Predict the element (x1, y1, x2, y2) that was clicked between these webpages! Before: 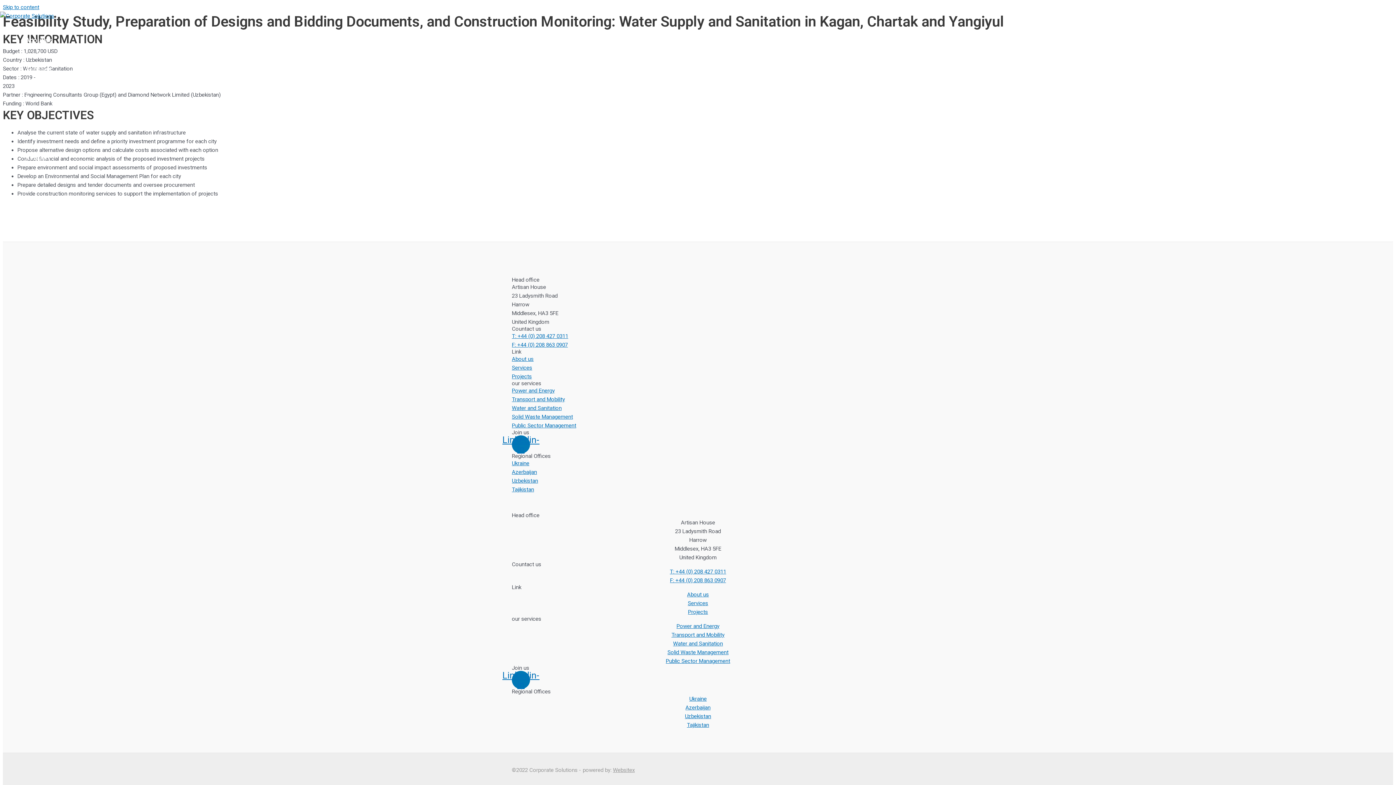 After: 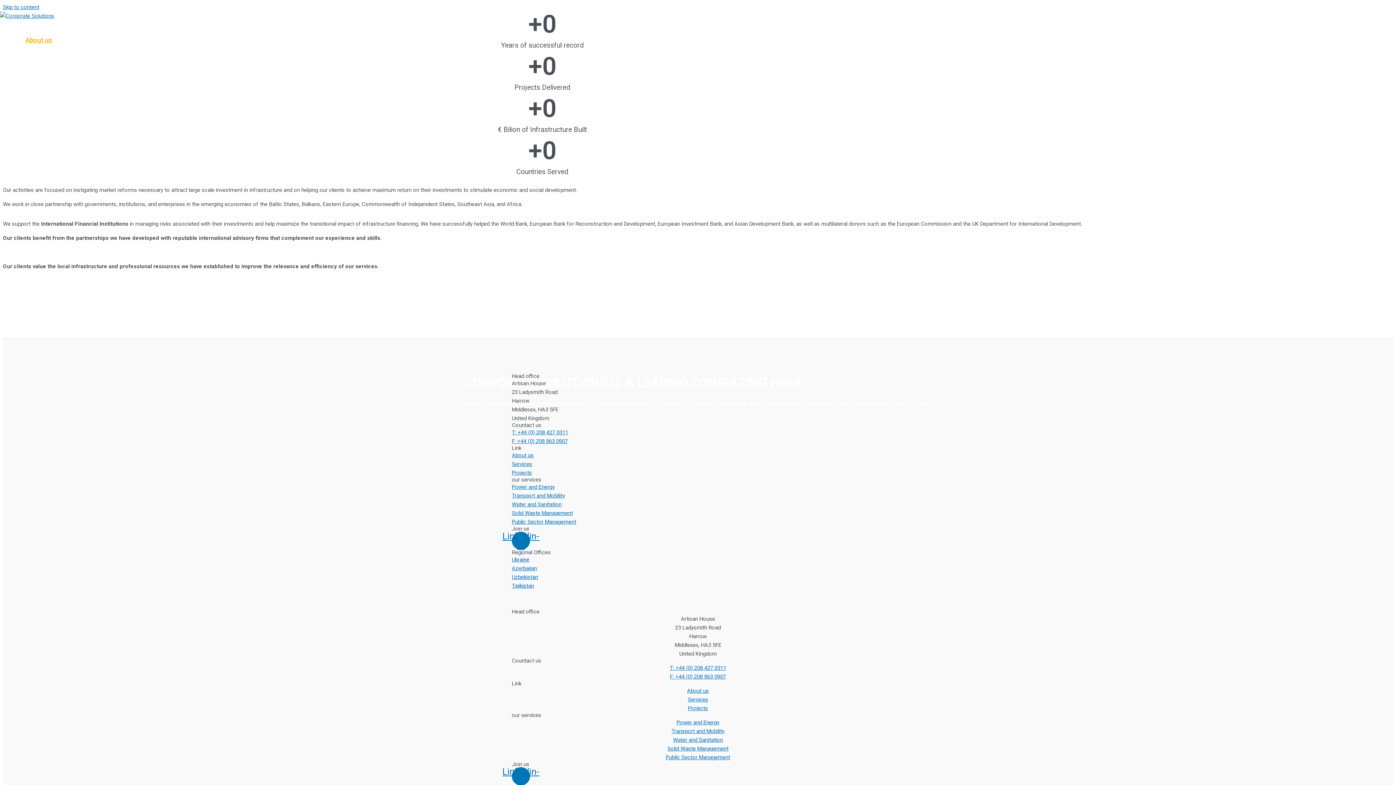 Action: bbox: (512, 590, 884, 599) label: About us